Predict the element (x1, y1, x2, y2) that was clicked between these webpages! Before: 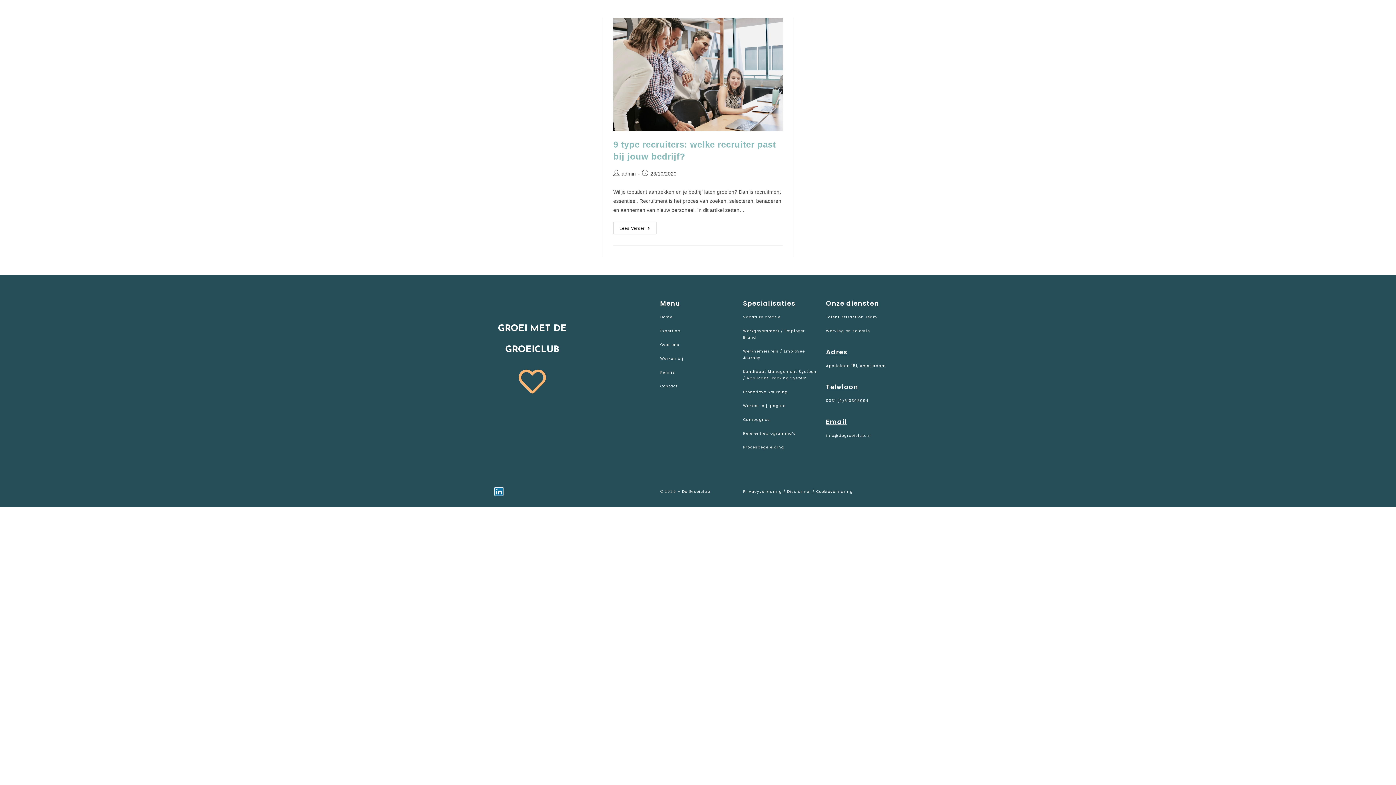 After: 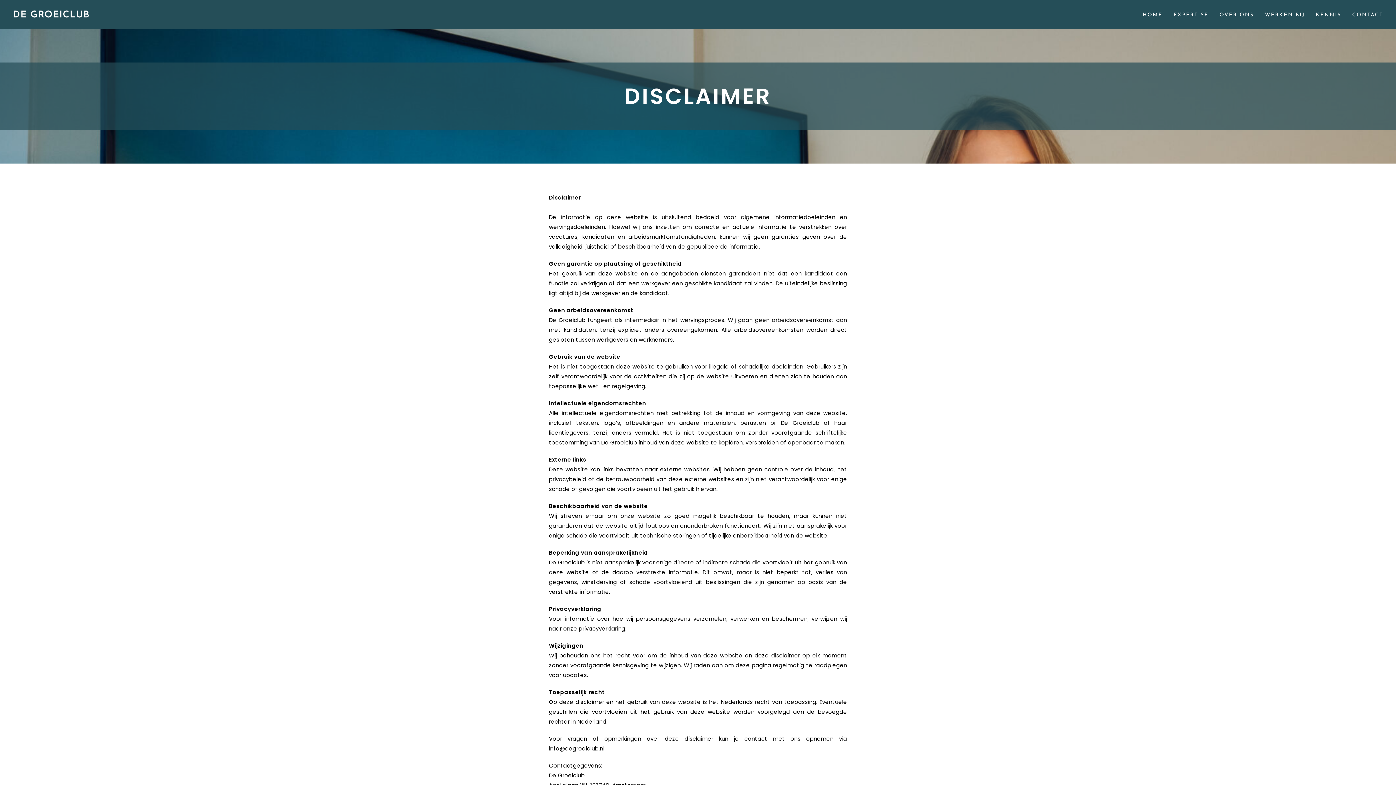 Action: label: Disclaimer bbox: (787, 488, 811, 494)